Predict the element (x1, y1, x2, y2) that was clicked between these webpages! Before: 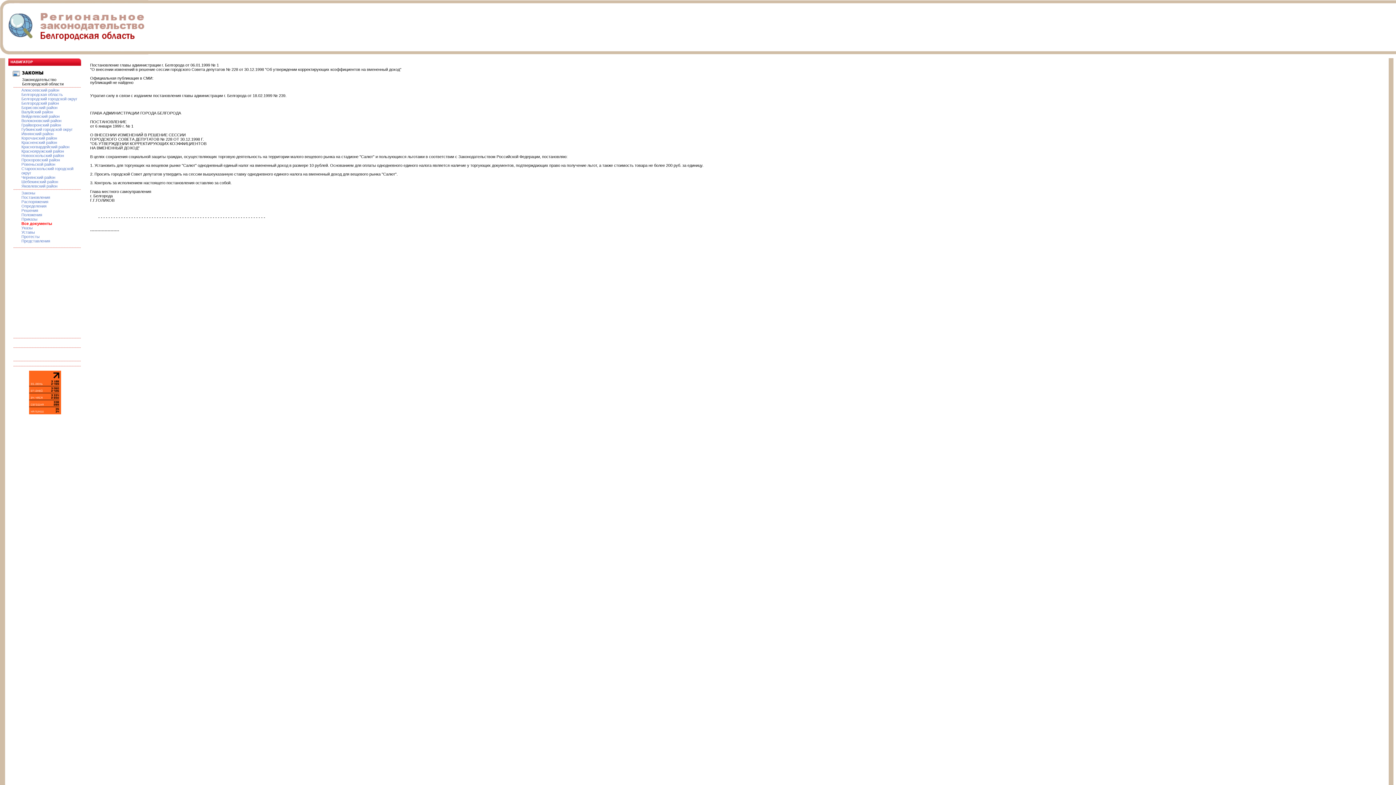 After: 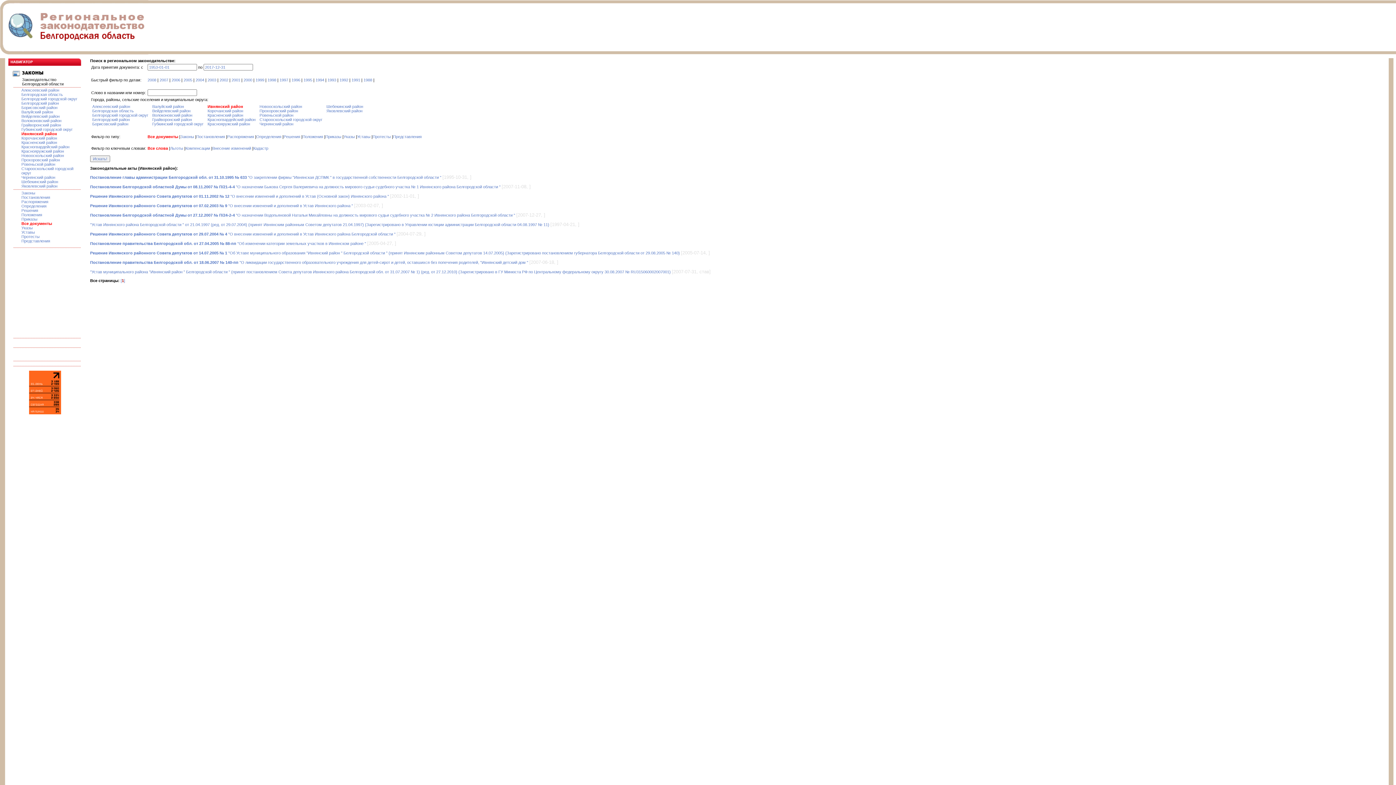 Action: bbox: (21, 131, 53, 136) label: Ивнянский район